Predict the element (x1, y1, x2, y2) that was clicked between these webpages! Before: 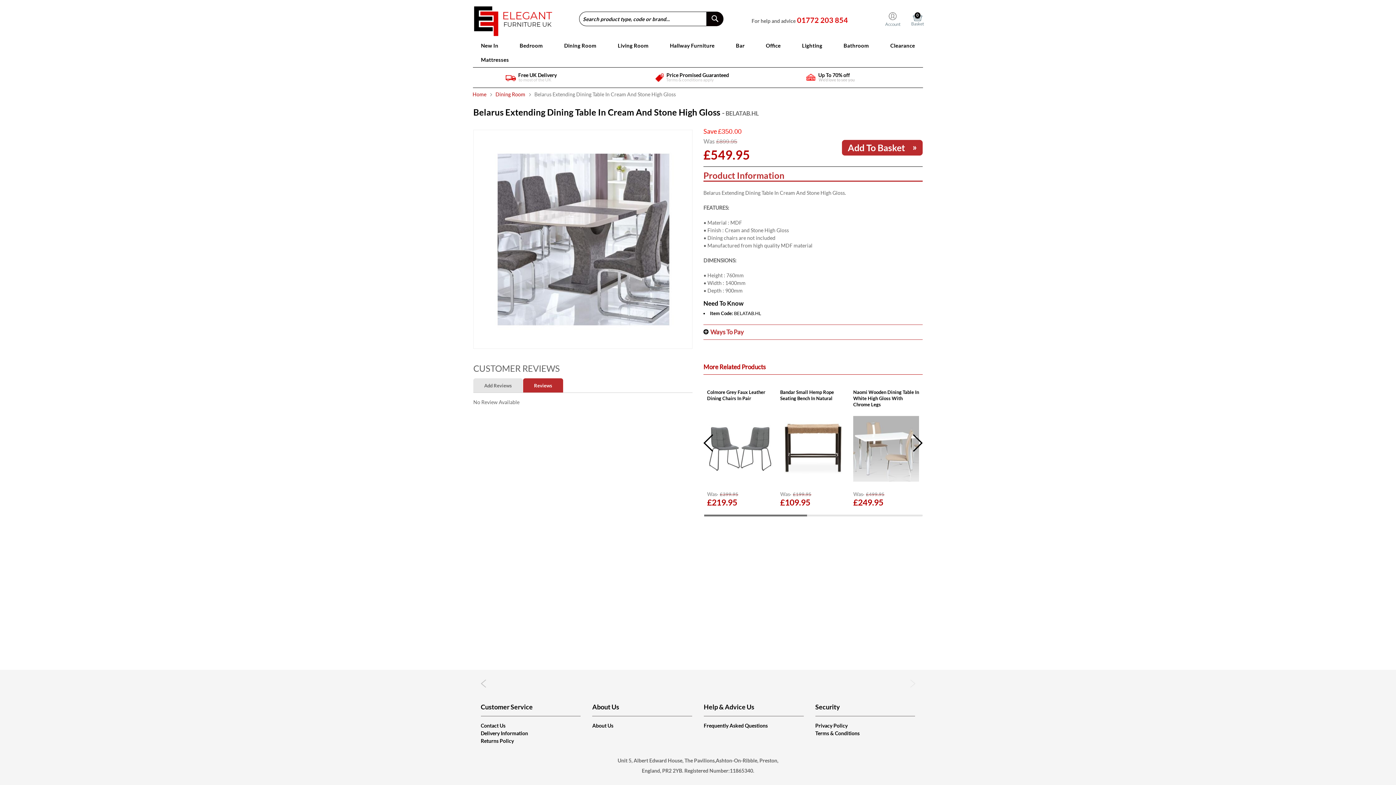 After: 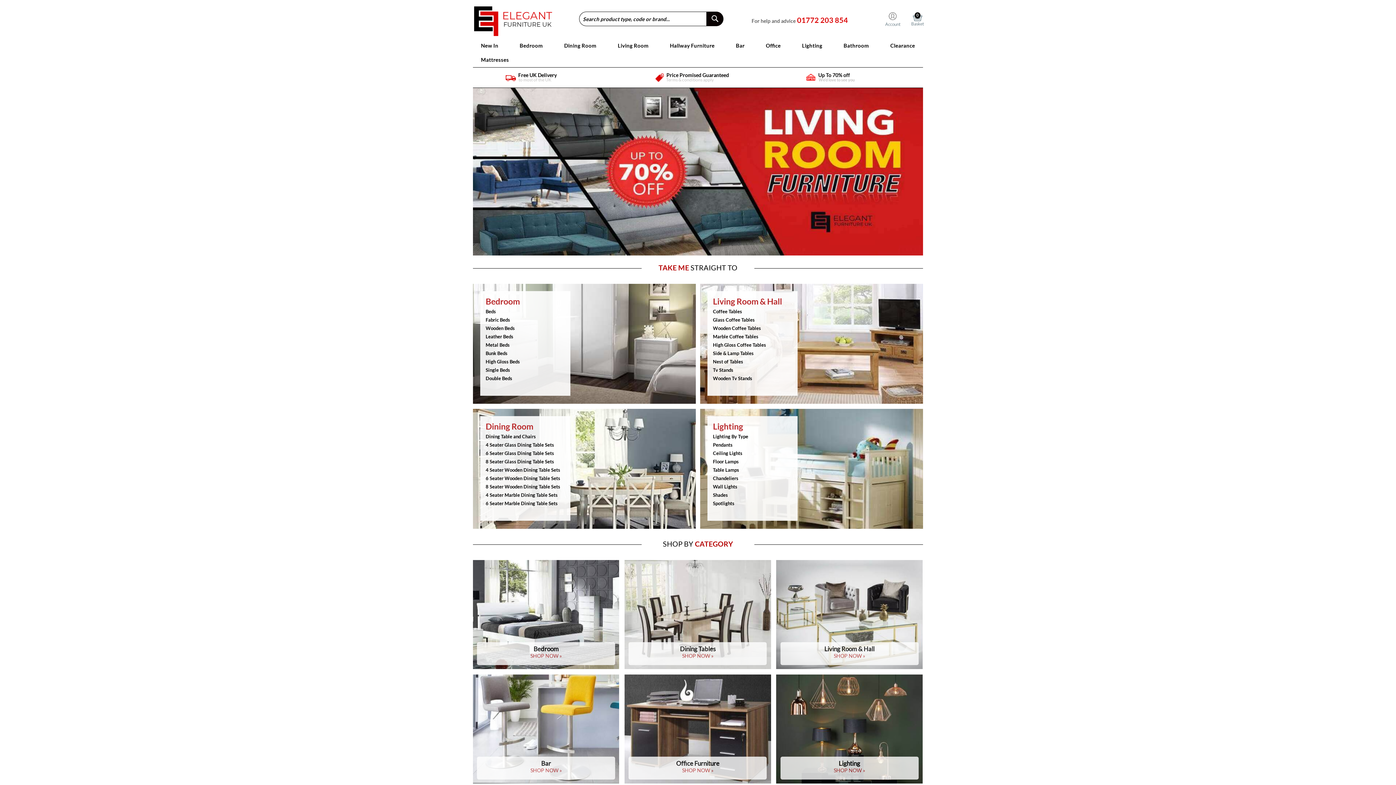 Action: bbox: (472, 91, 487, 97) label: Home 